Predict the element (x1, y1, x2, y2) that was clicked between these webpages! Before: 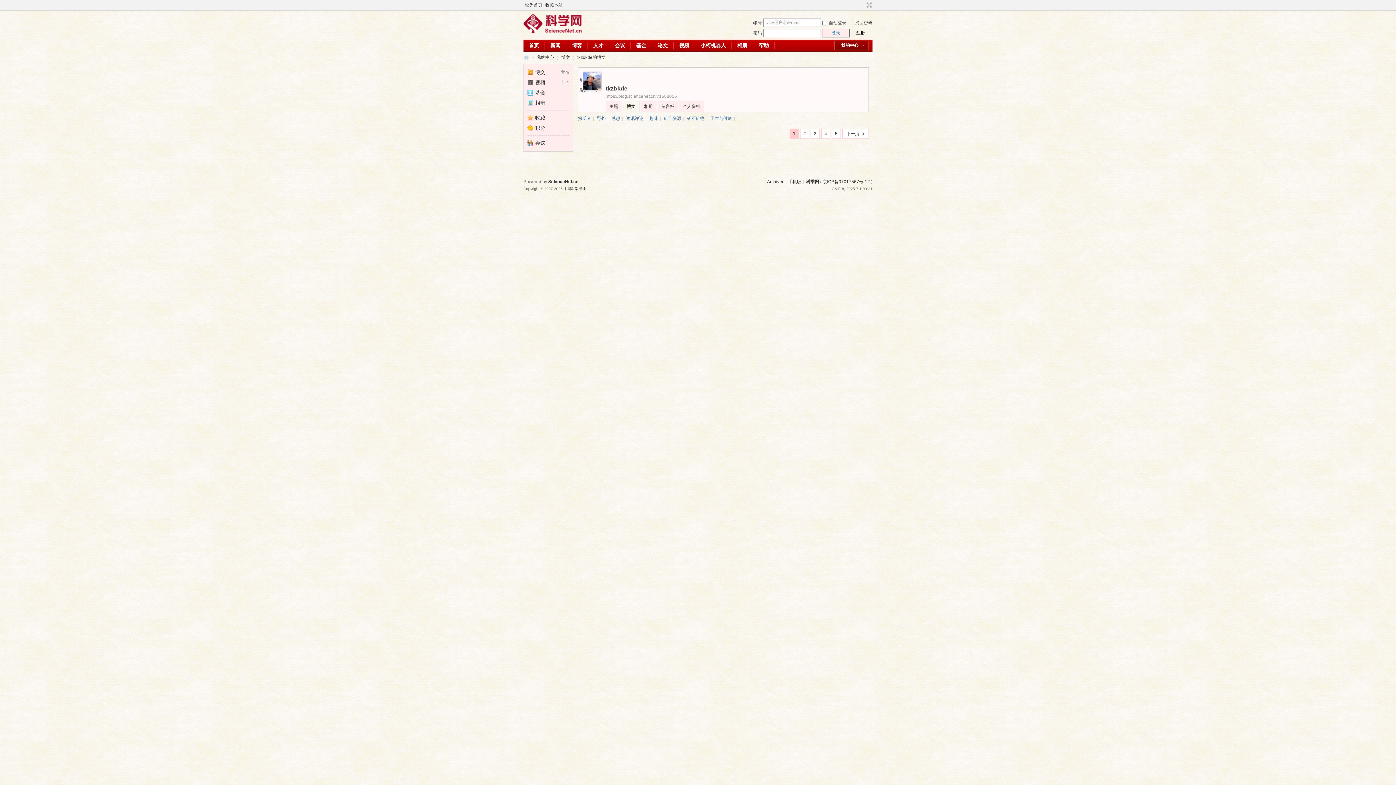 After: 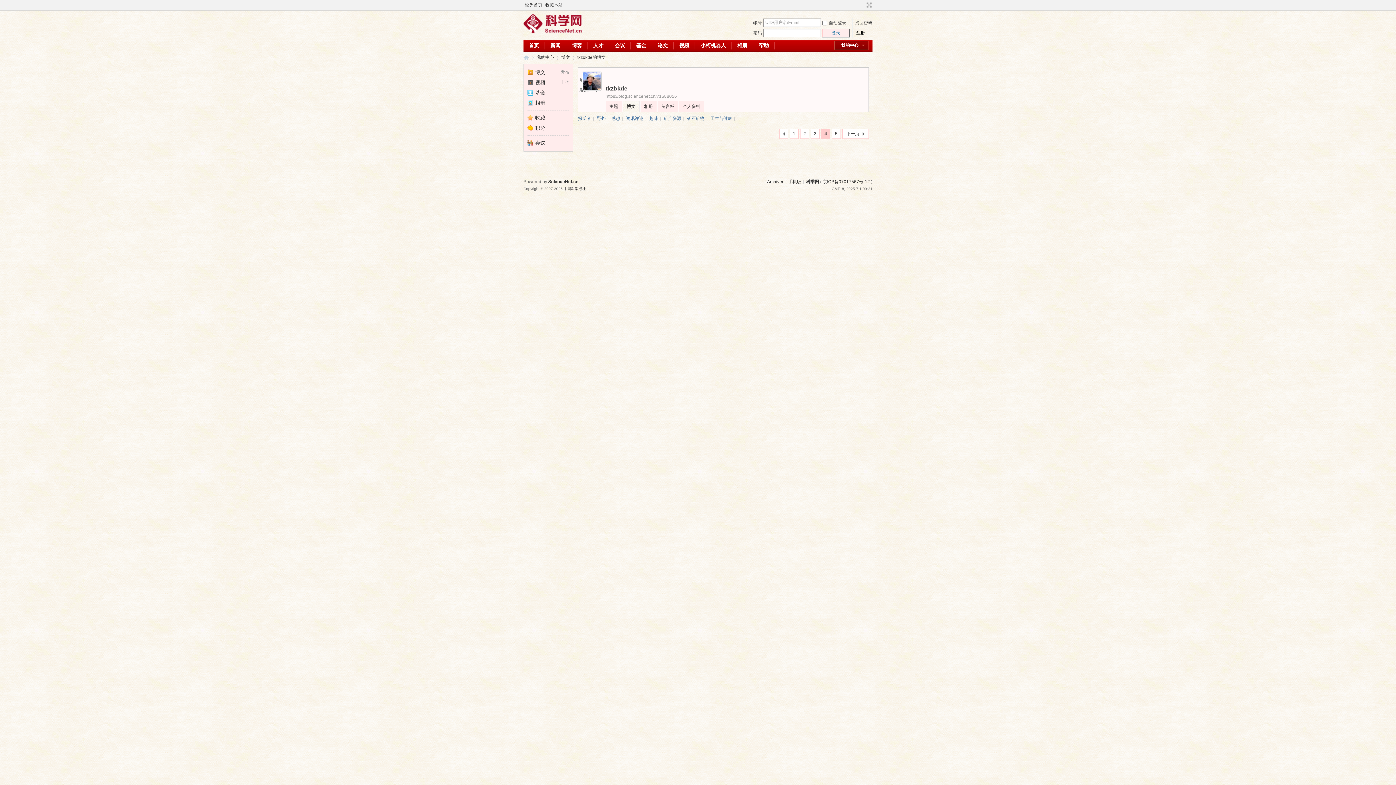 Action: label: 4 bbox: (821, 128, 830, 138)